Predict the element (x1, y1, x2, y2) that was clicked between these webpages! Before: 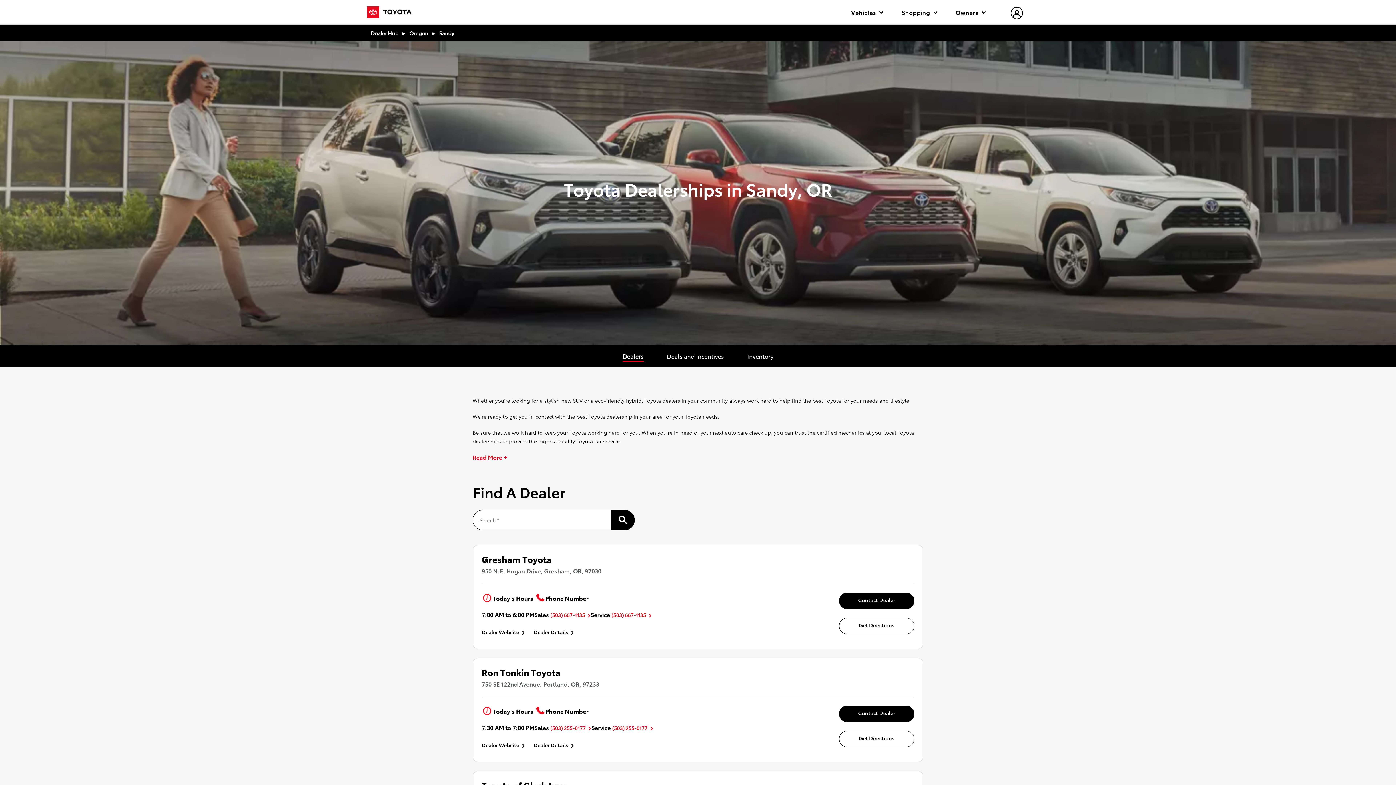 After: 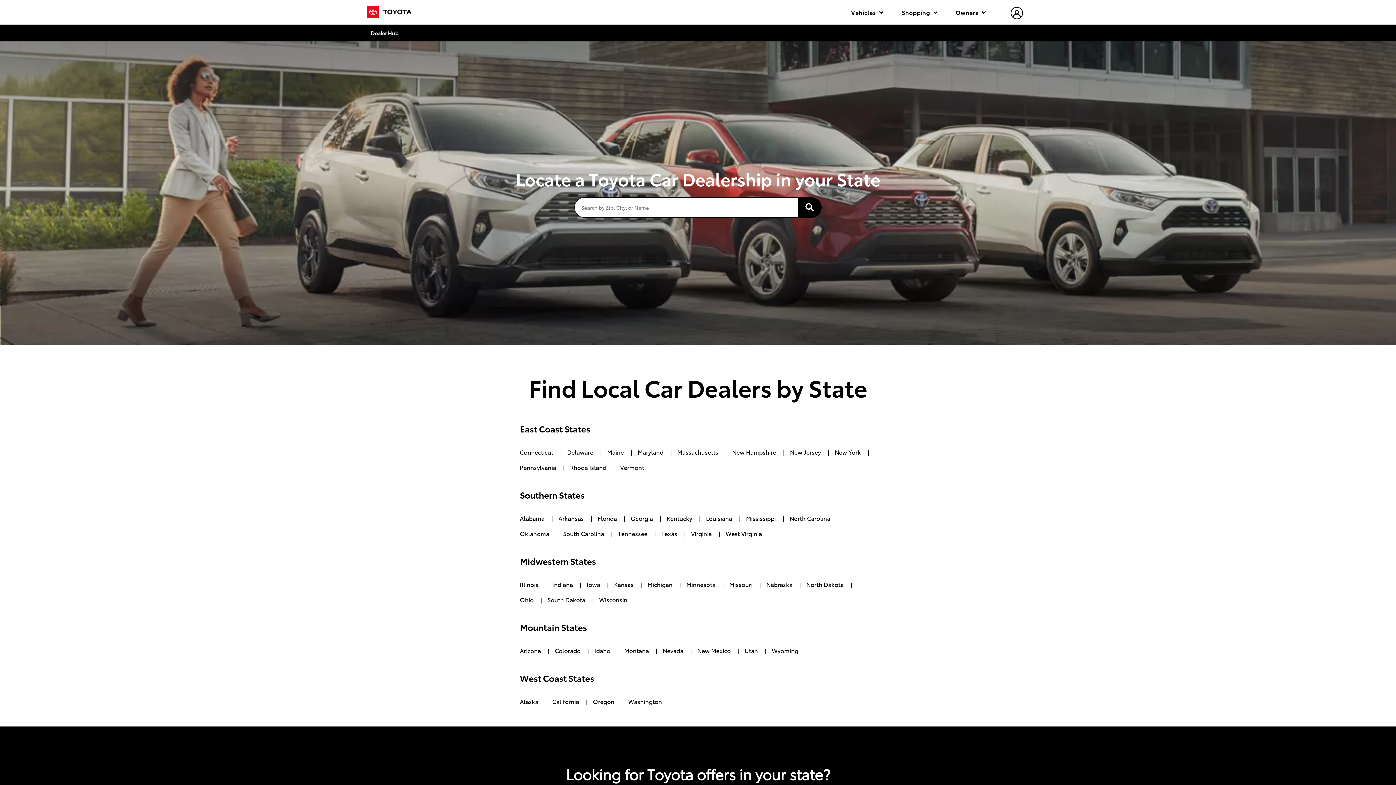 Action: label: Dealer Hub bbox: (370, 28, 398, 37)